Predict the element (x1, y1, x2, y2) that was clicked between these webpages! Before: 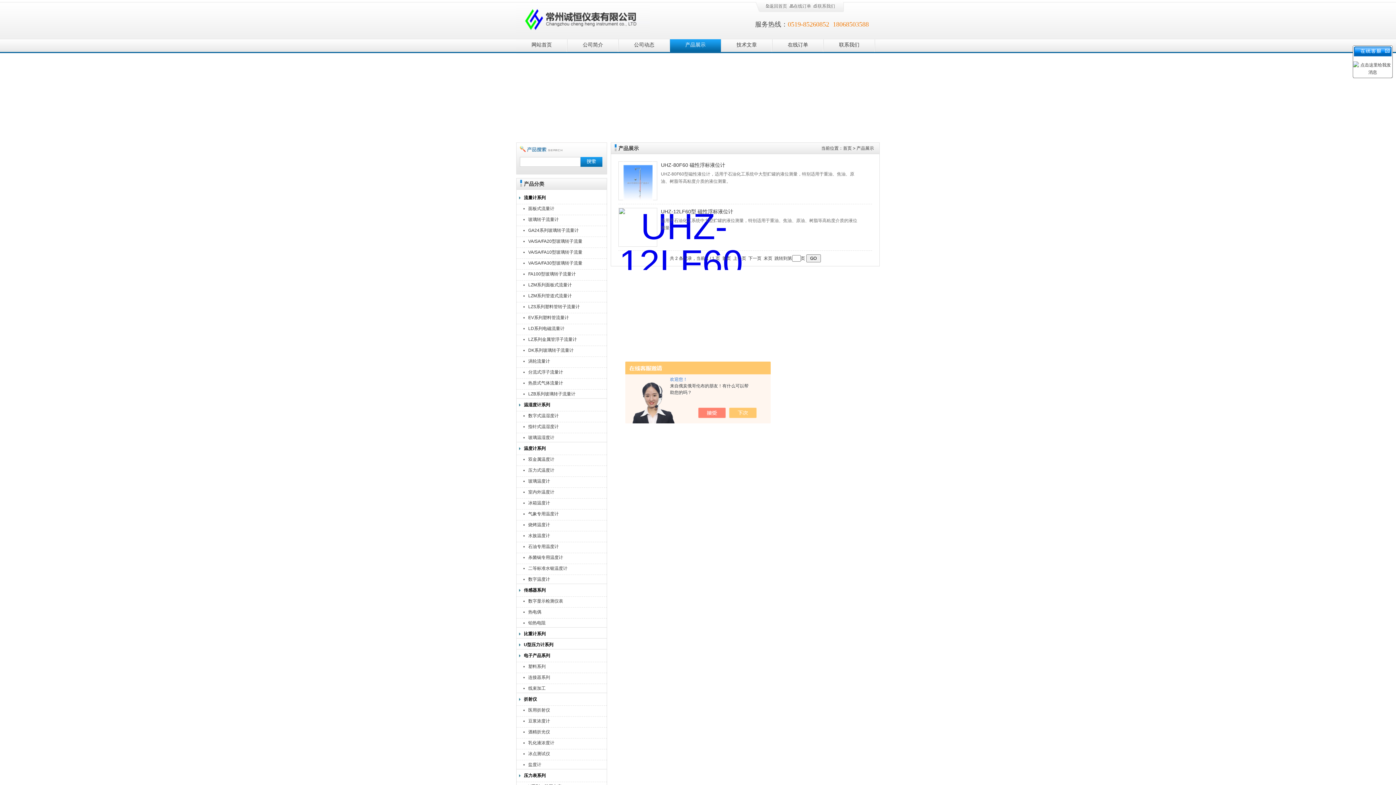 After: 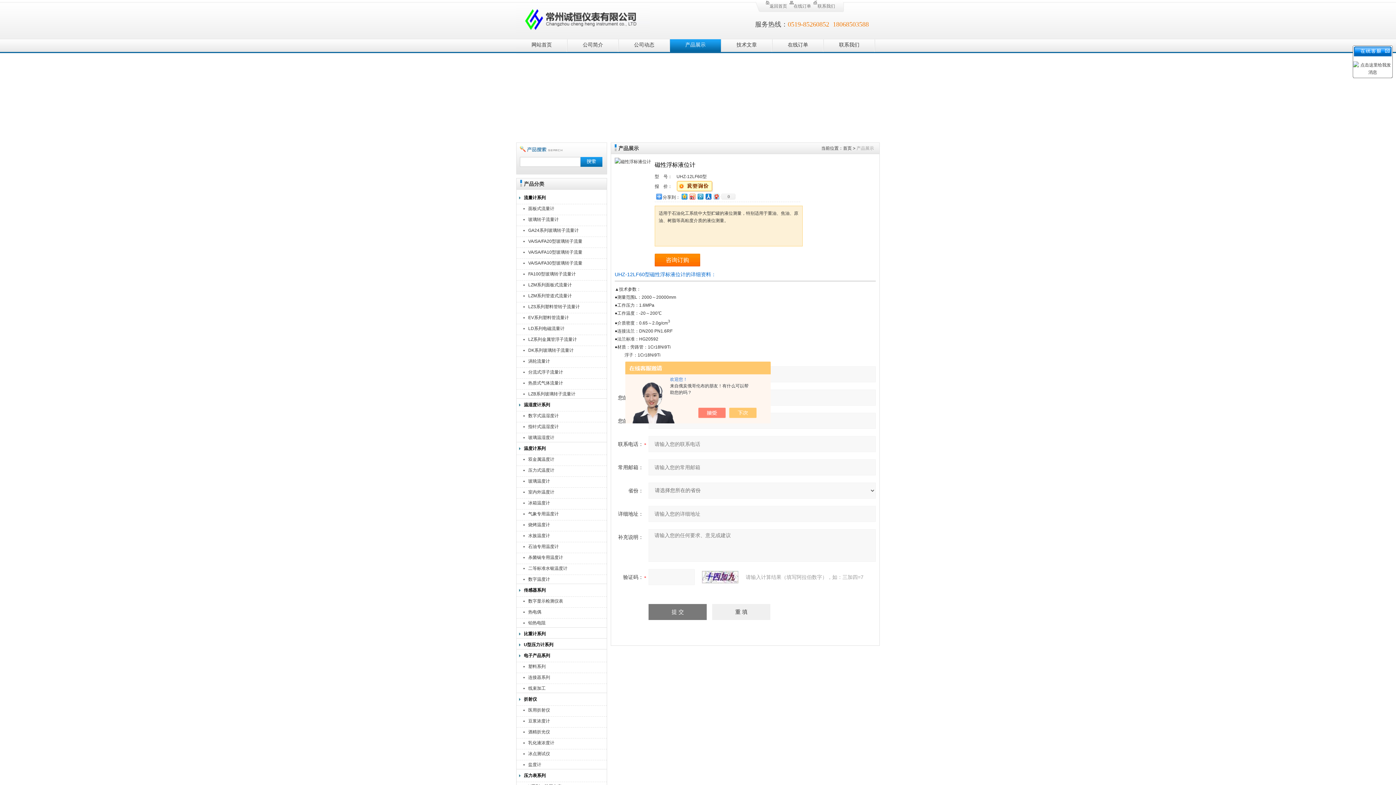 Action: bbox: (618, 208, 657, 246)